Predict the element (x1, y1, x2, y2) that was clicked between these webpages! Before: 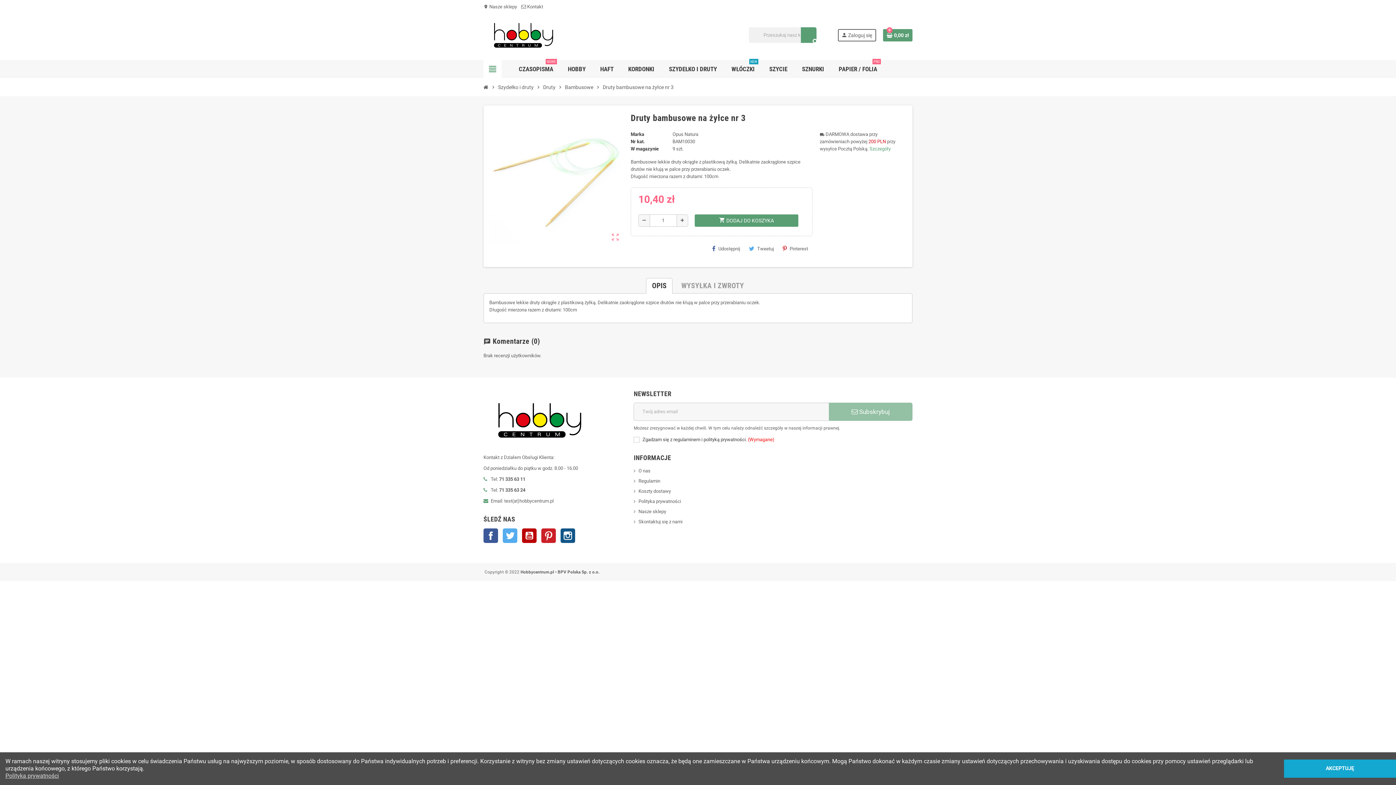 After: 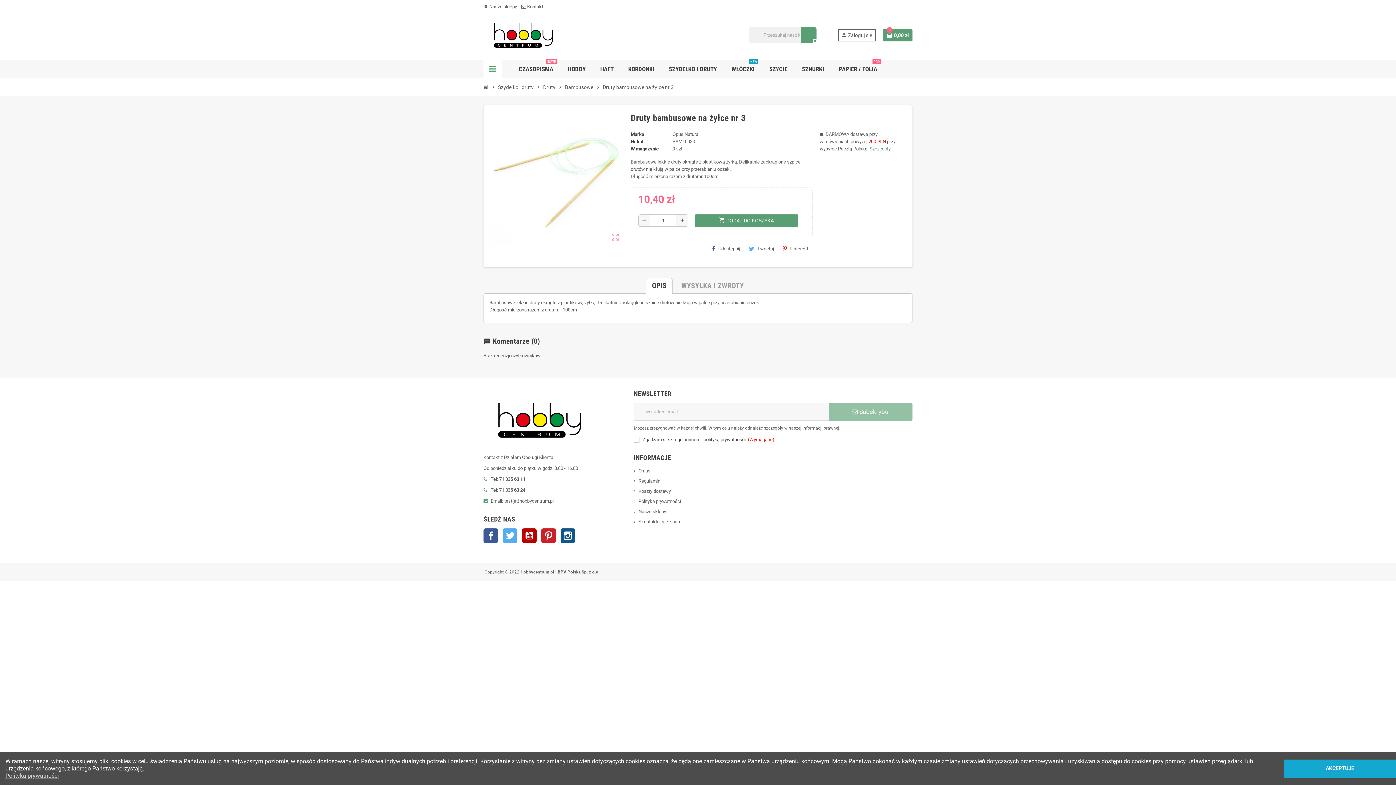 Action: label: OPIS bbox: (646, 278, 672, 293)